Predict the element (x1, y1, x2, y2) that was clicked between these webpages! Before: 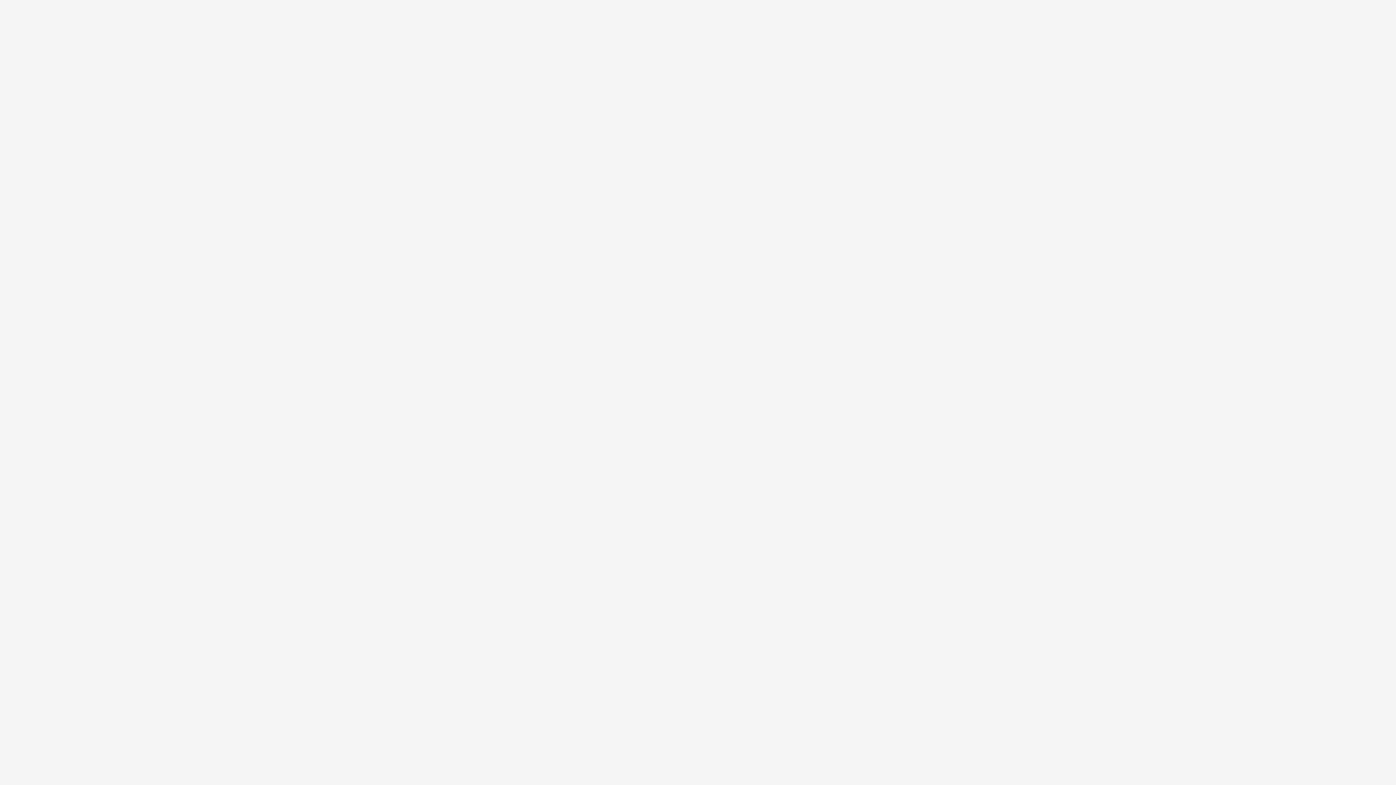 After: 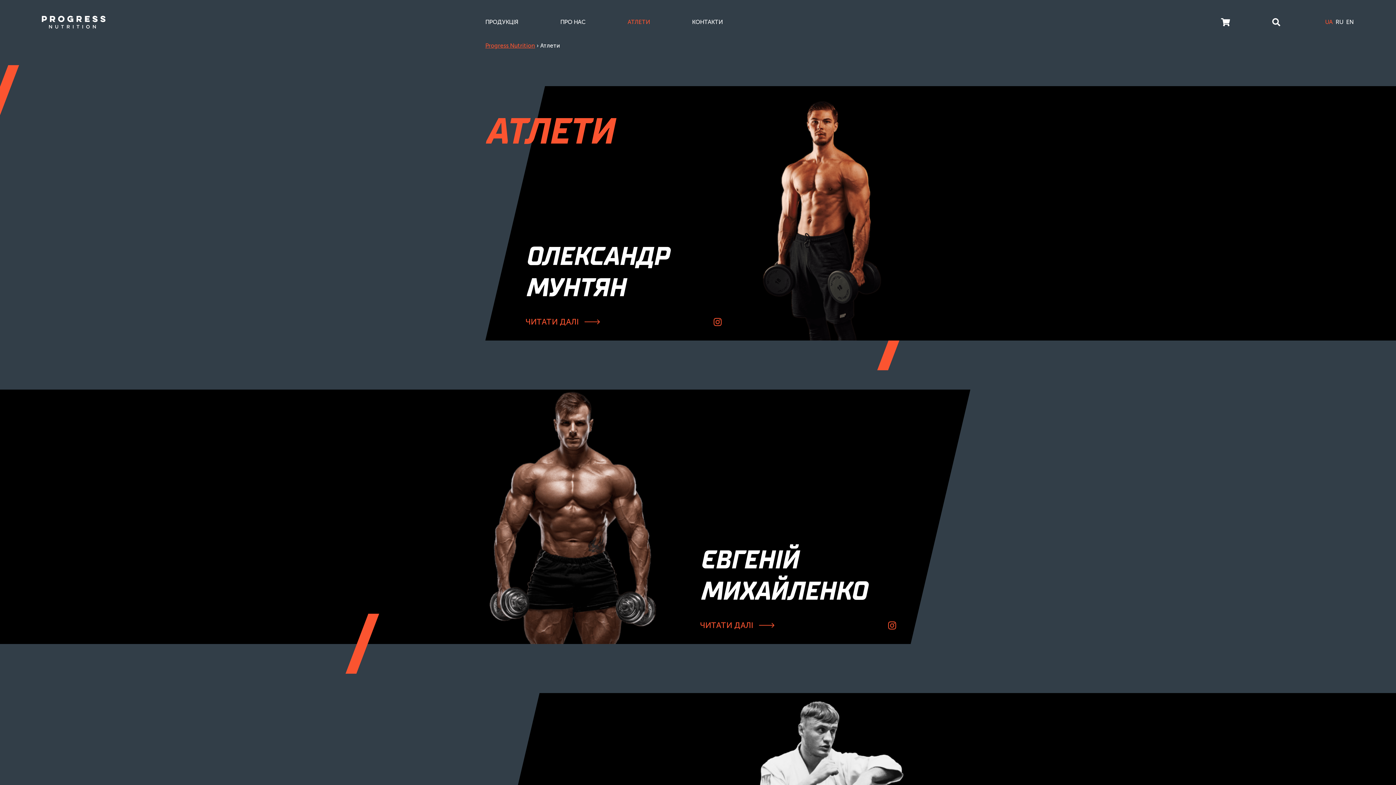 Action: bbox: (629, 18, 653, 25) label: АТЛЕТИ